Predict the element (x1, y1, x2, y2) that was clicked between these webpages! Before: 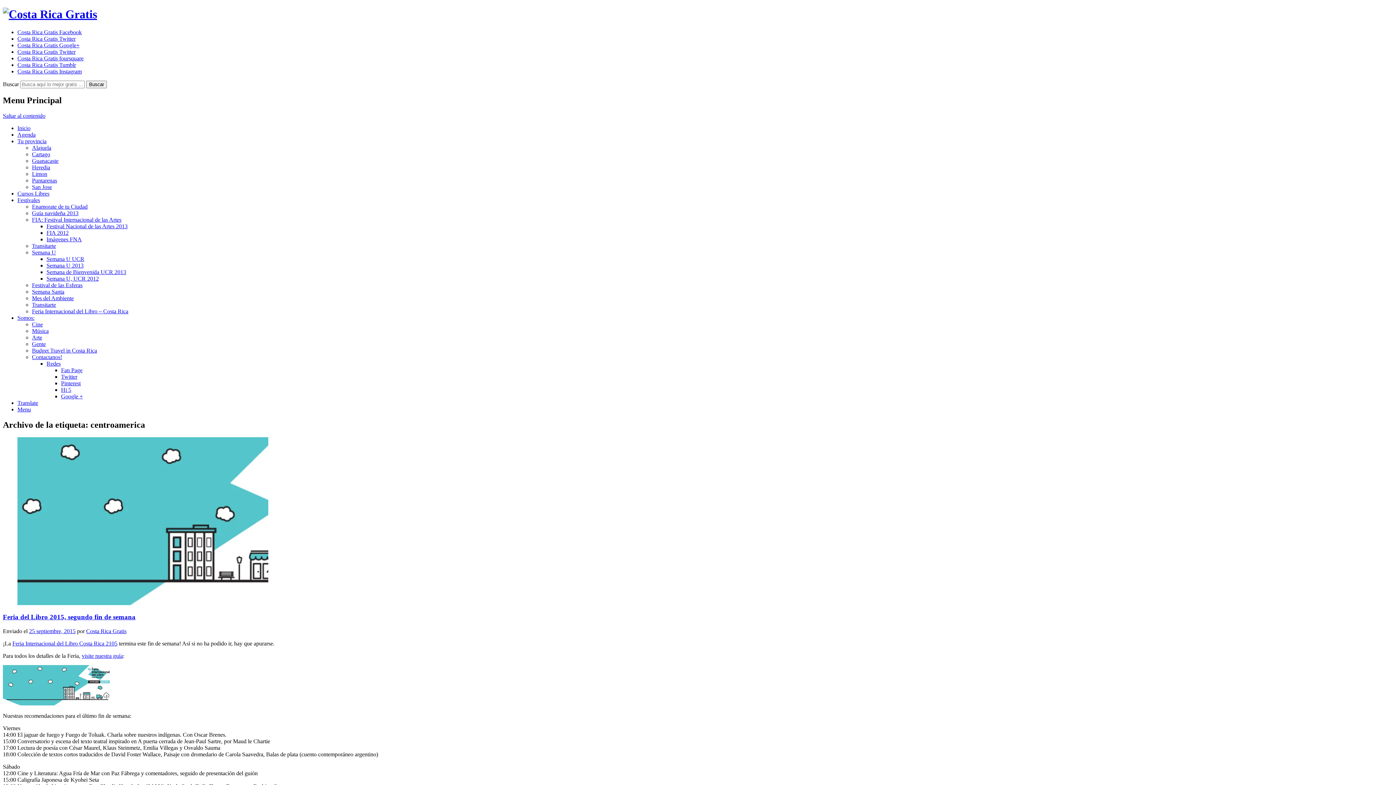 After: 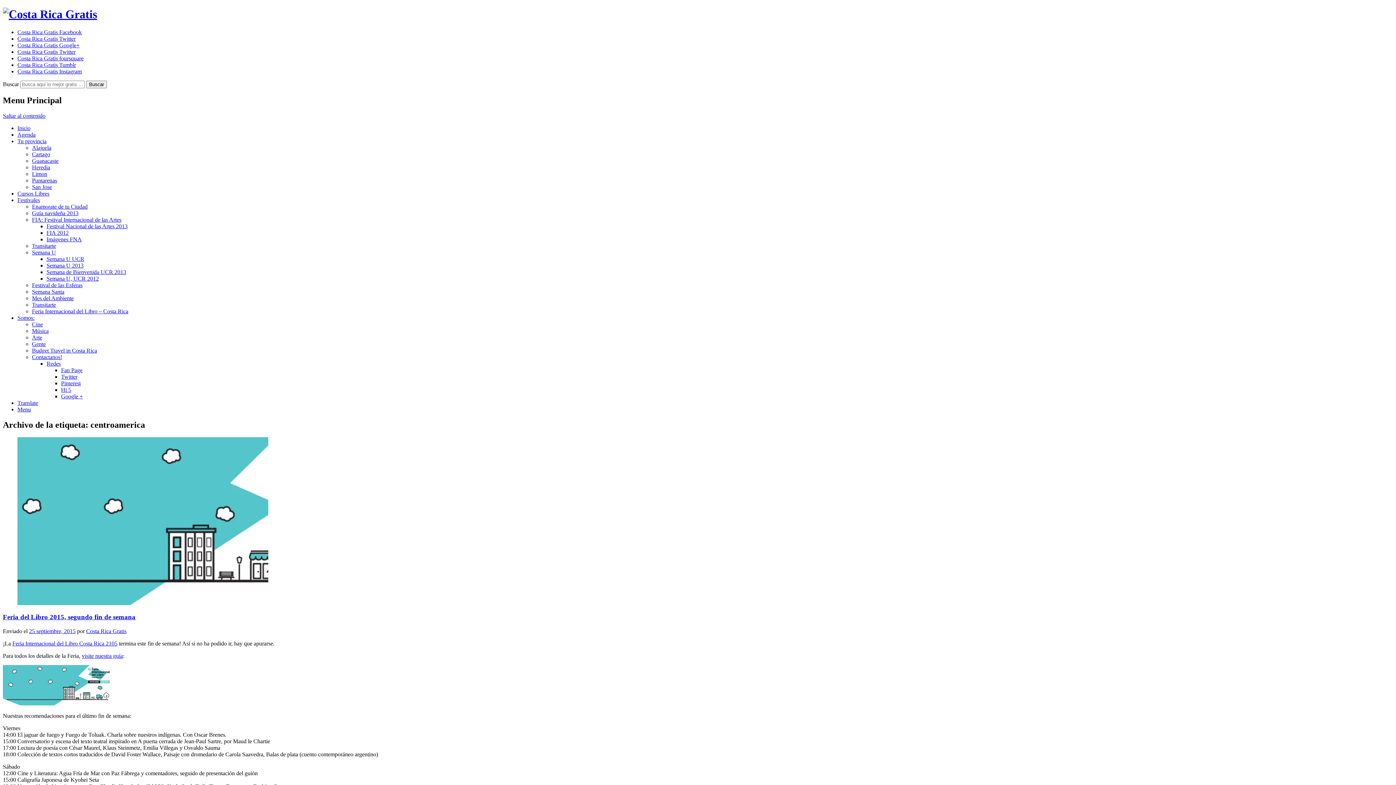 Action: bbox: (17, 29, 81, 35) label: Costa Rica Gratis Facebook